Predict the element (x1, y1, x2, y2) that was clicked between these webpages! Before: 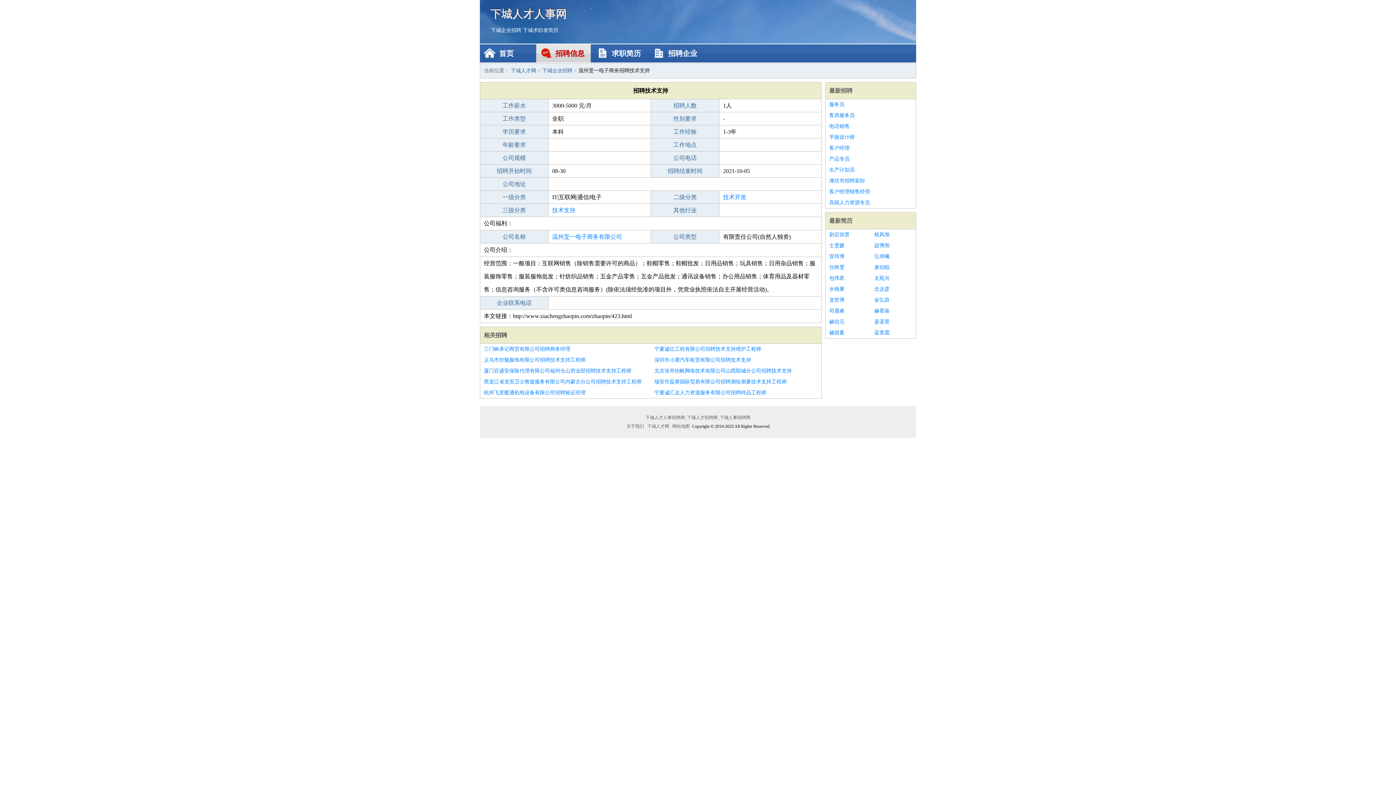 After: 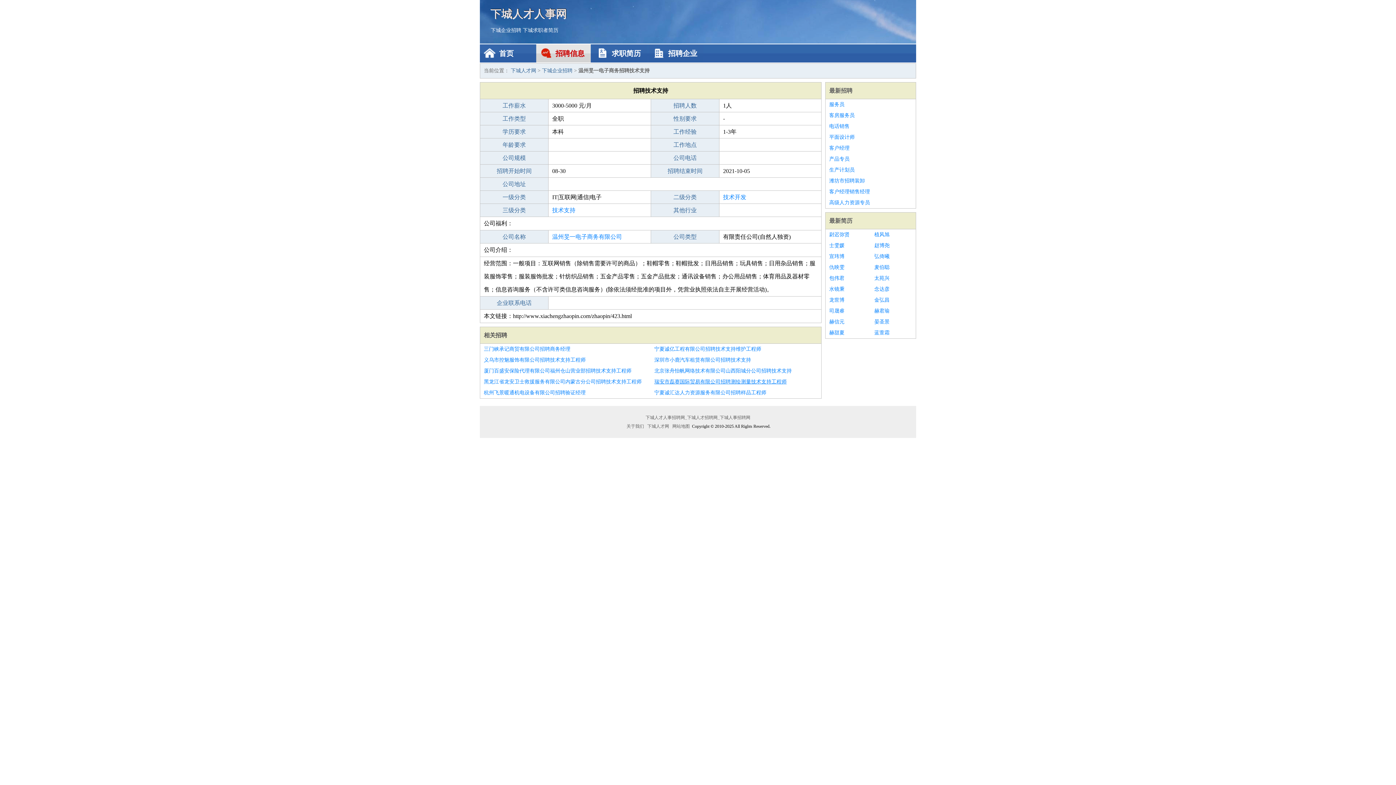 Action: label: 瑞安市磊赛国际贸易有限公司招聘测绘测量技术支持工程师 bbox: (654, 376, 817, 387)